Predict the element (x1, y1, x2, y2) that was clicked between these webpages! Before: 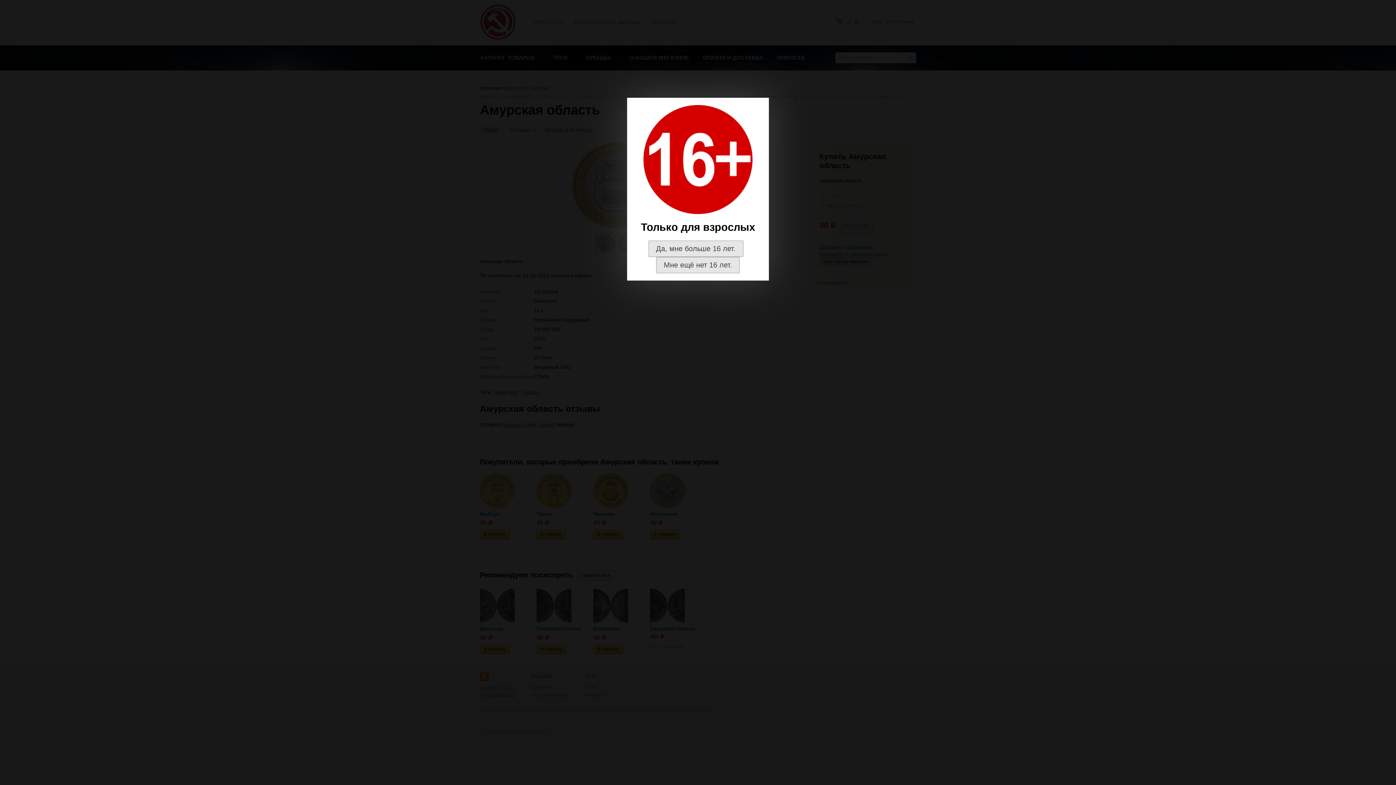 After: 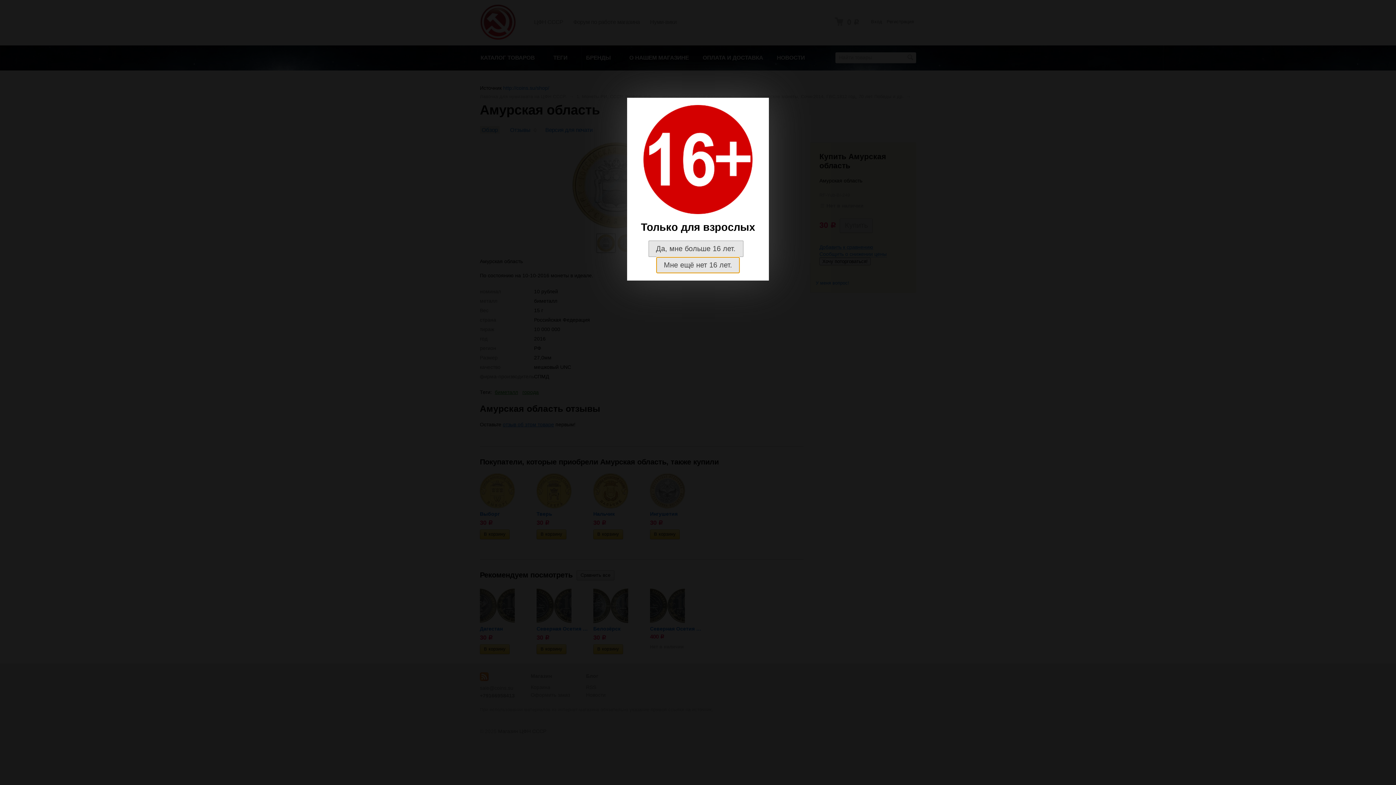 Action: bbox: (656, 257, 740, 273) label: Мне ещё нет 16 лет.